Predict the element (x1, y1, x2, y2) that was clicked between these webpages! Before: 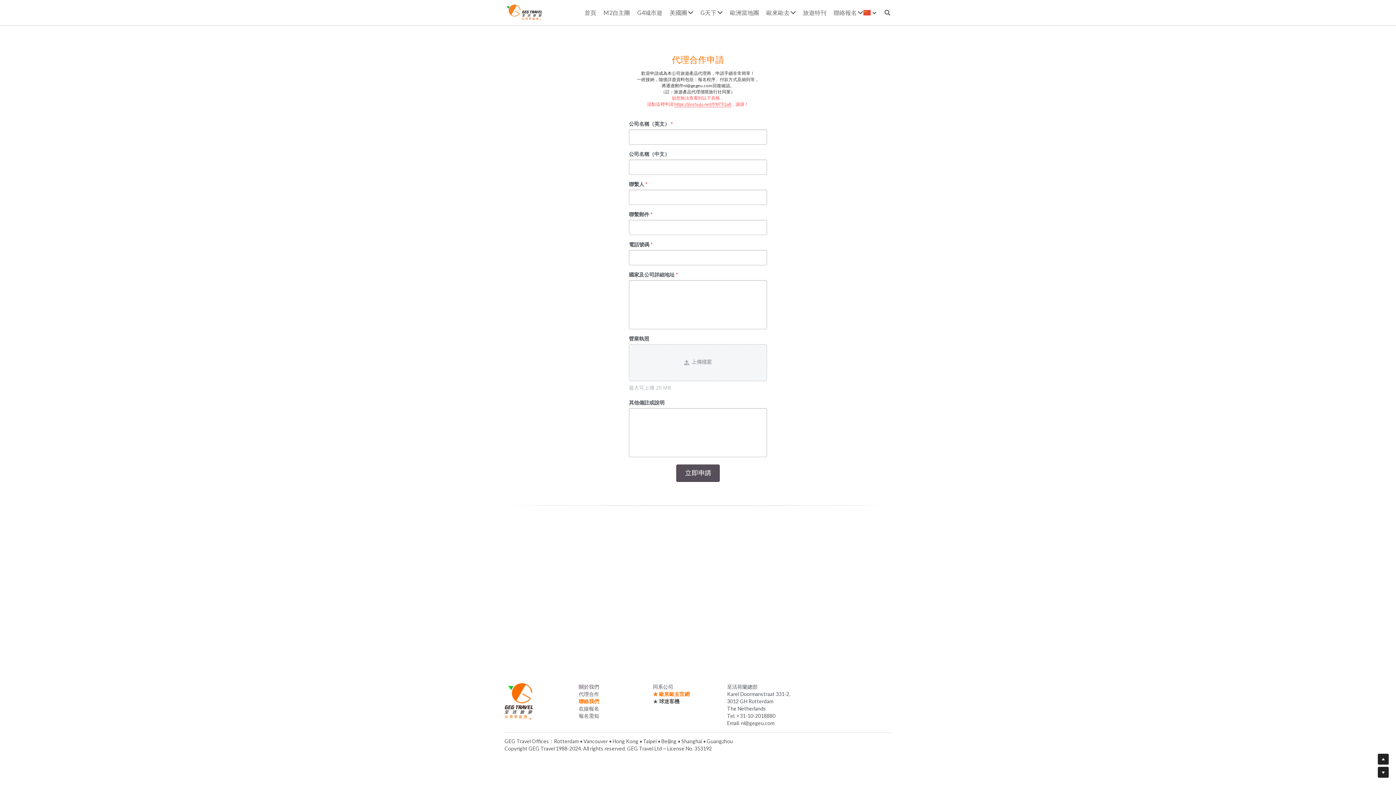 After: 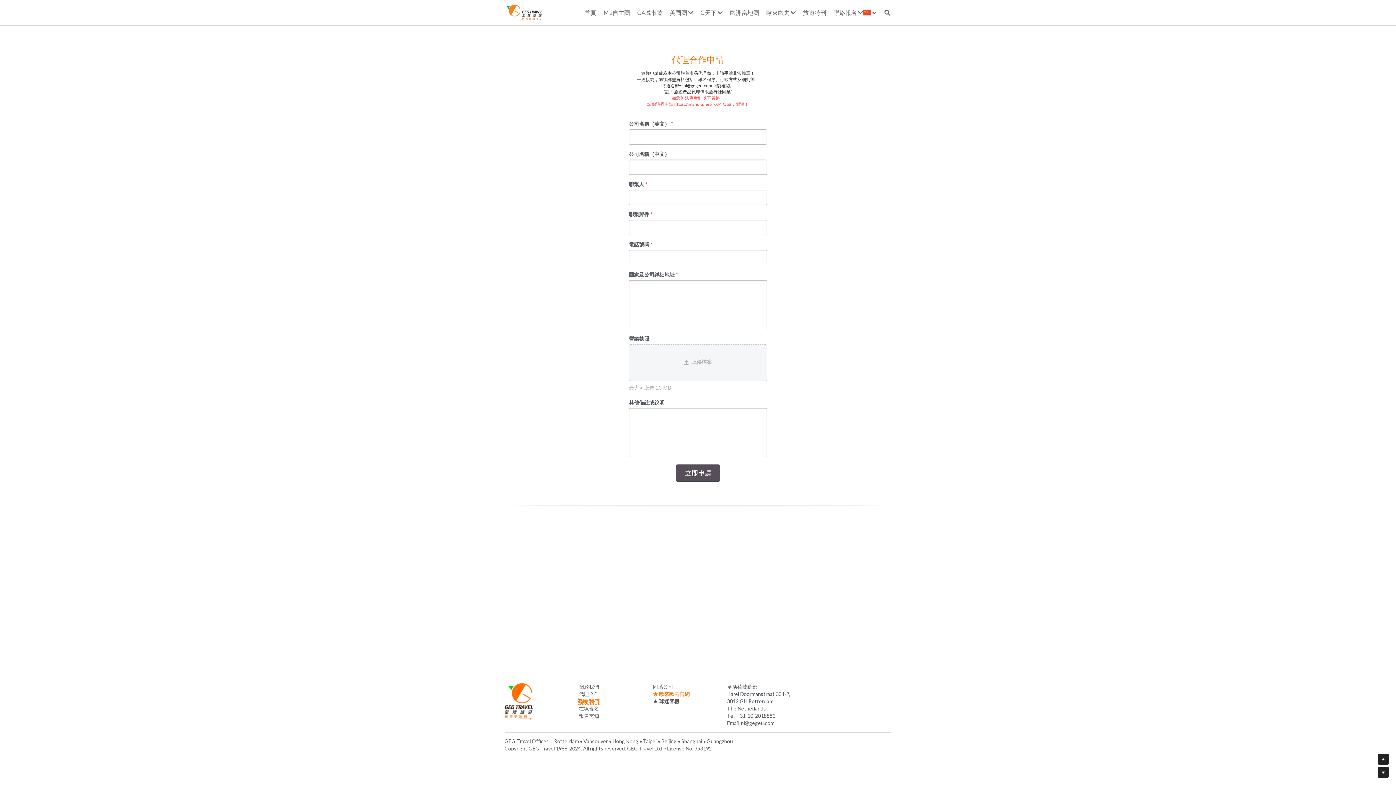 Action: bbox: (578, 698, 599, 704) label: 聯絡我們